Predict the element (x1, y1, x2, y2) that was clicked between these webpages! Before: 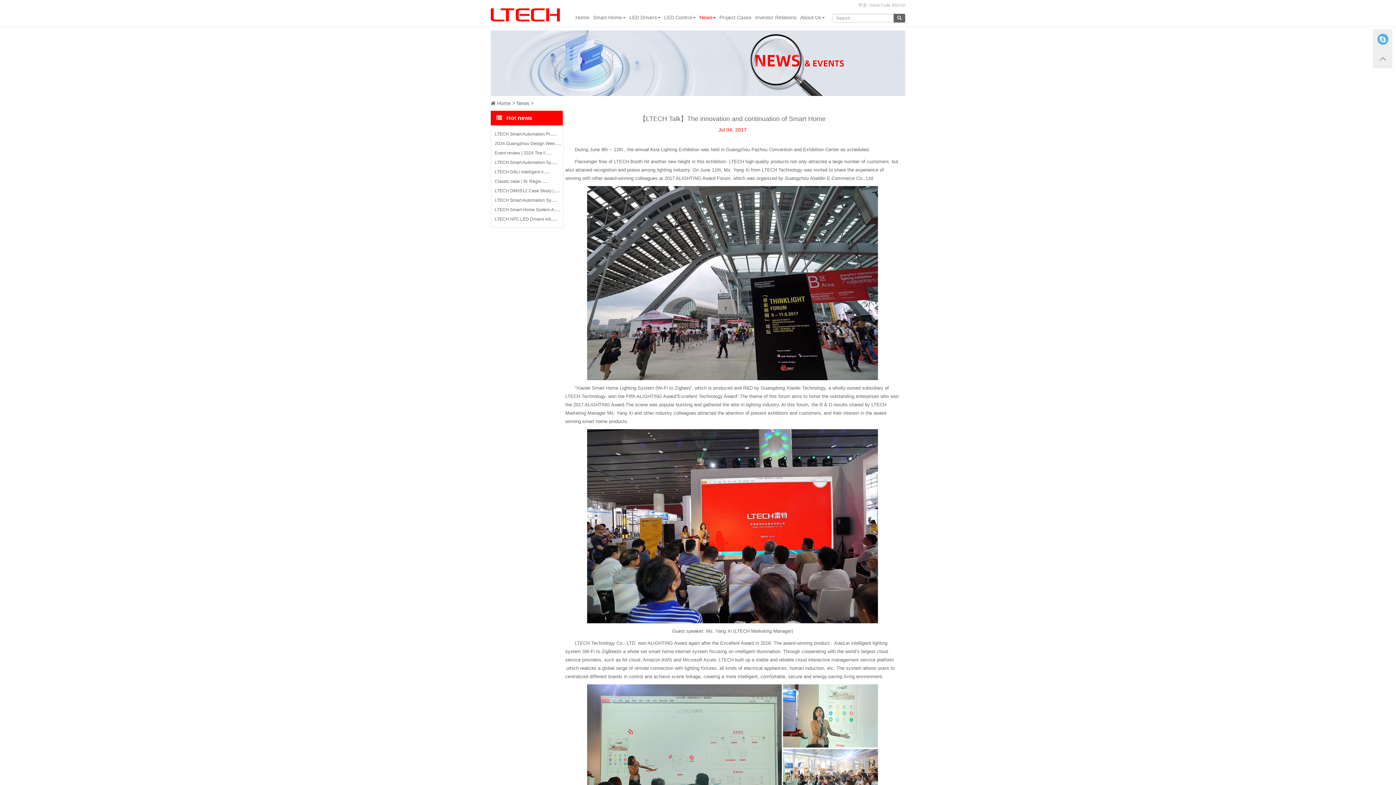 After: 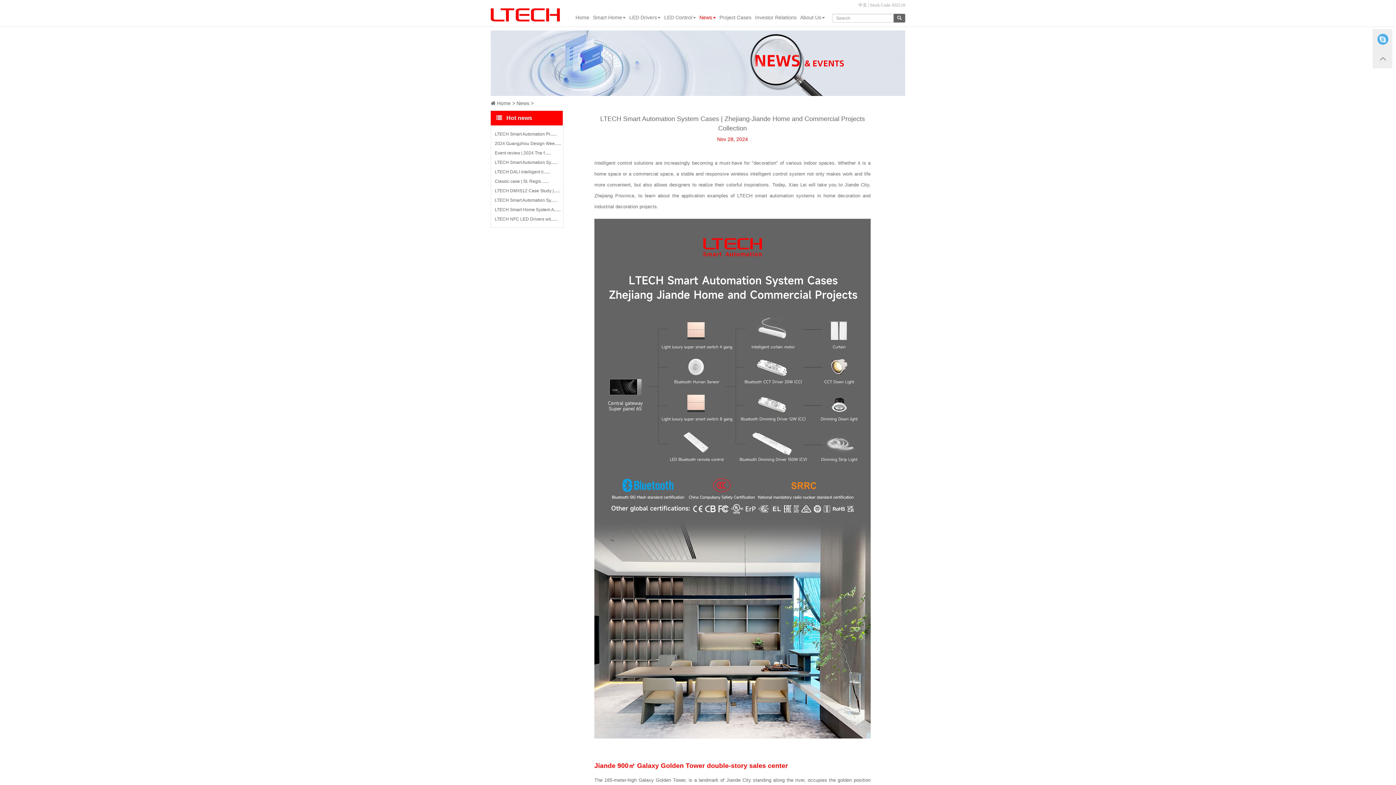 Action: label: LTECH Smart Automation Sy...... bbox: (494, 159, 557, 165)